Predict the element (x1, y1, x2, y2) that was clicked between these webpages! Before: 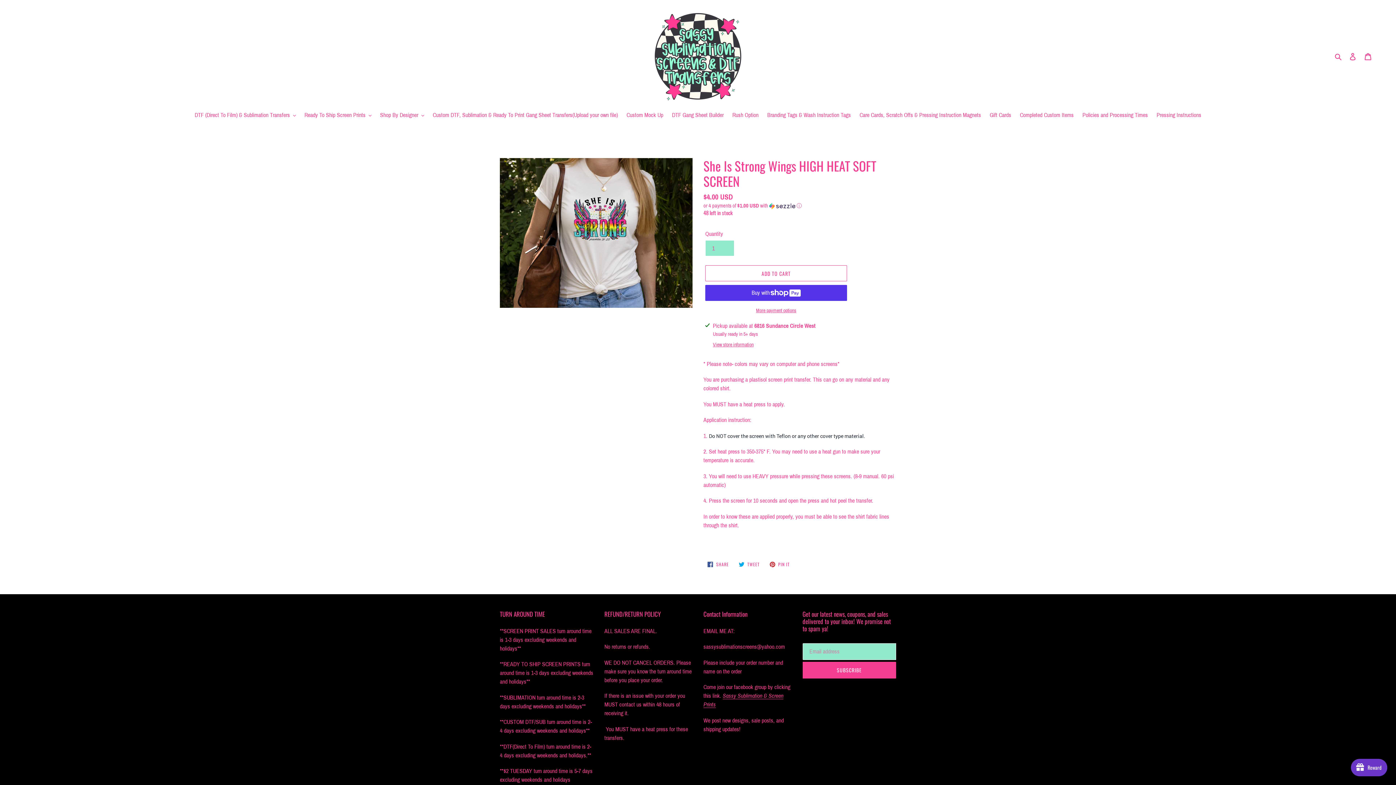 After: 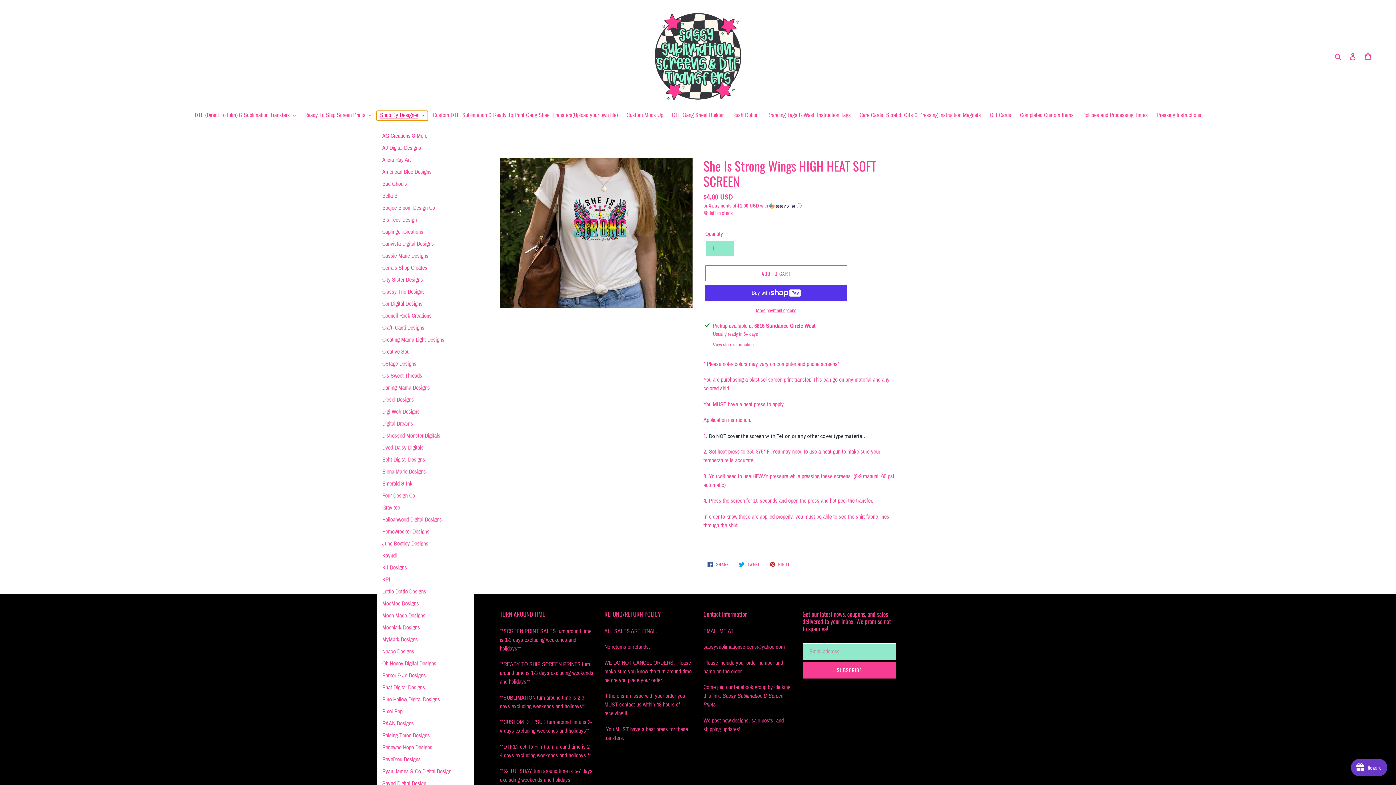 Action: label: Shop By Designer bbox: (376, 110, 427, 120)